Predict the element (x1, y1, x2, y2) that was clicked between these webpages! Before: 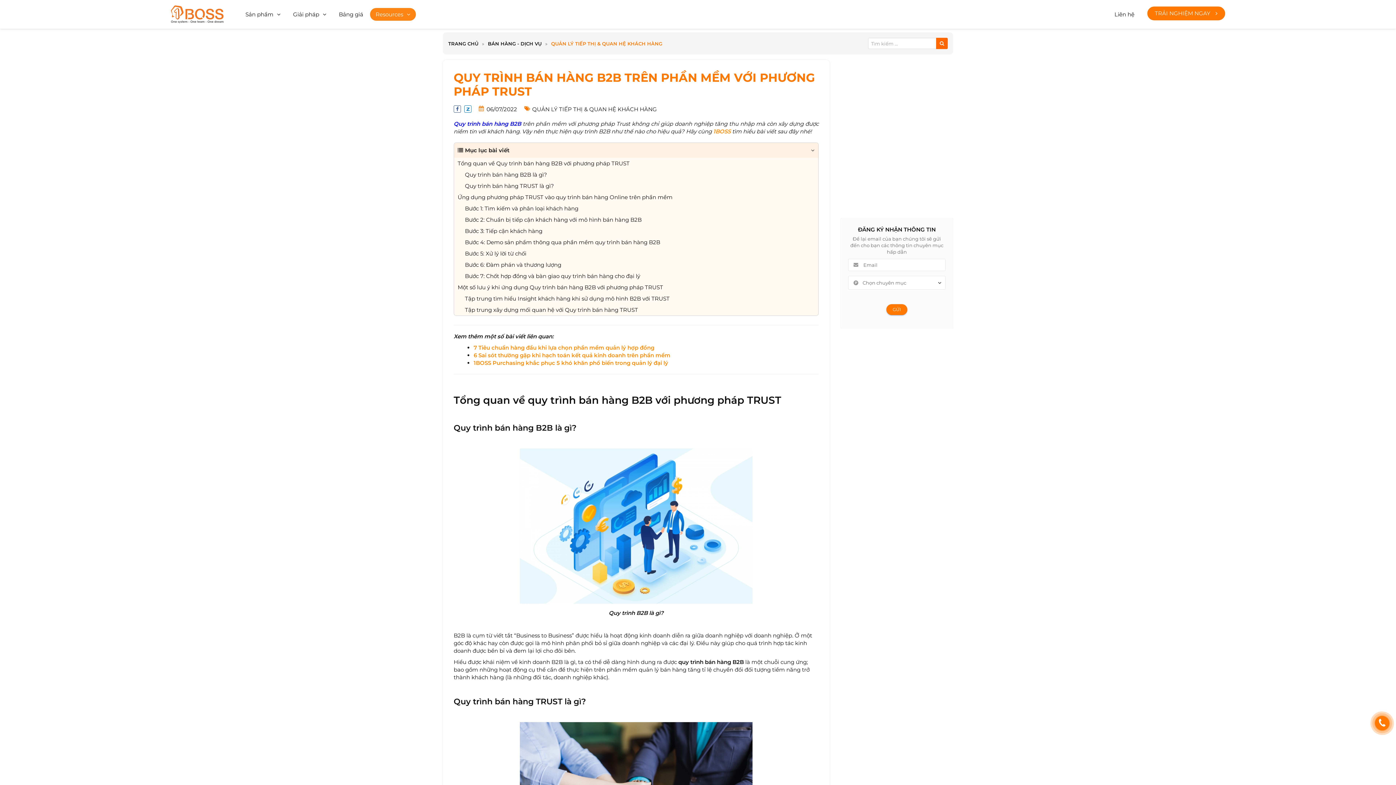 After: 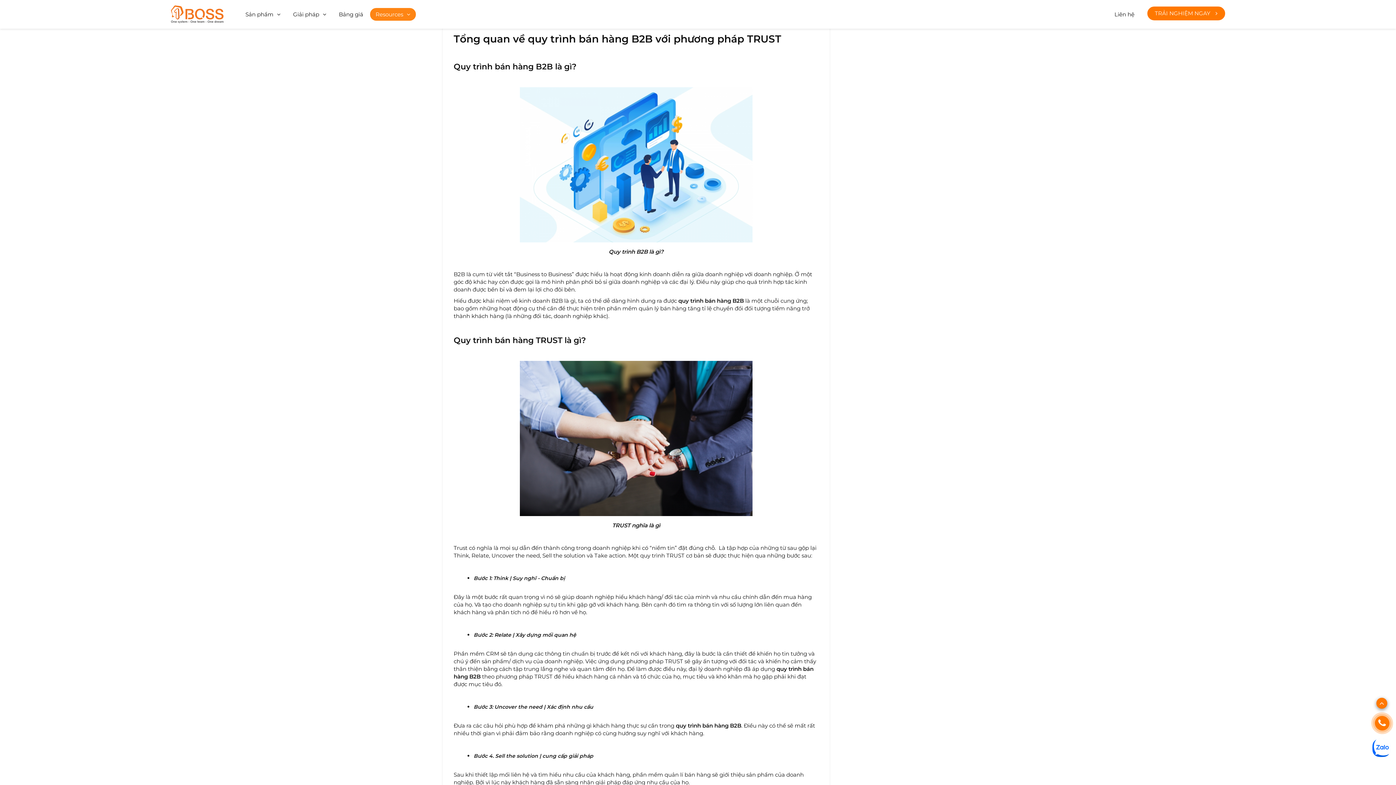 Action: label: Tổng quan về Quy trình bán hàng B2B với phương pháp TRUST bbox: (454, 157, 818, 169)